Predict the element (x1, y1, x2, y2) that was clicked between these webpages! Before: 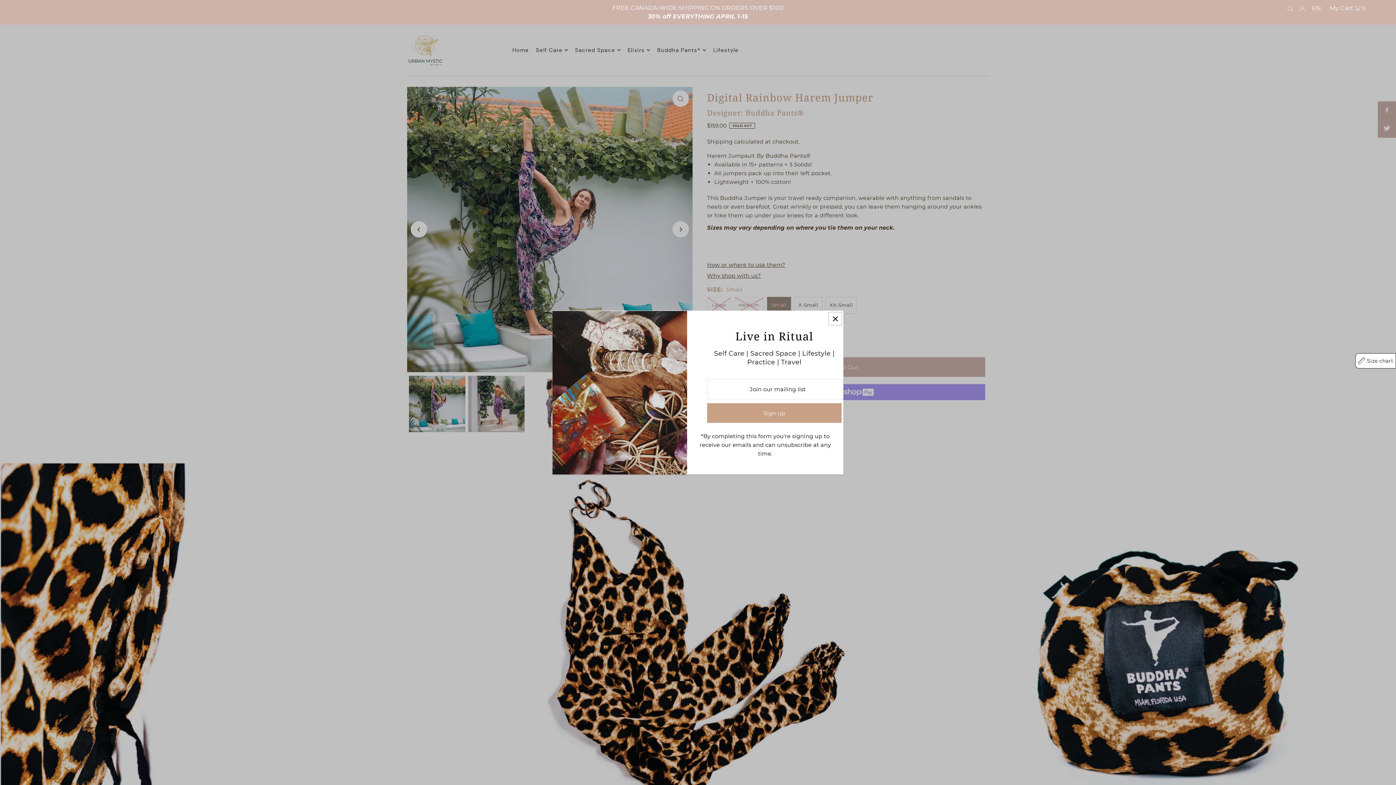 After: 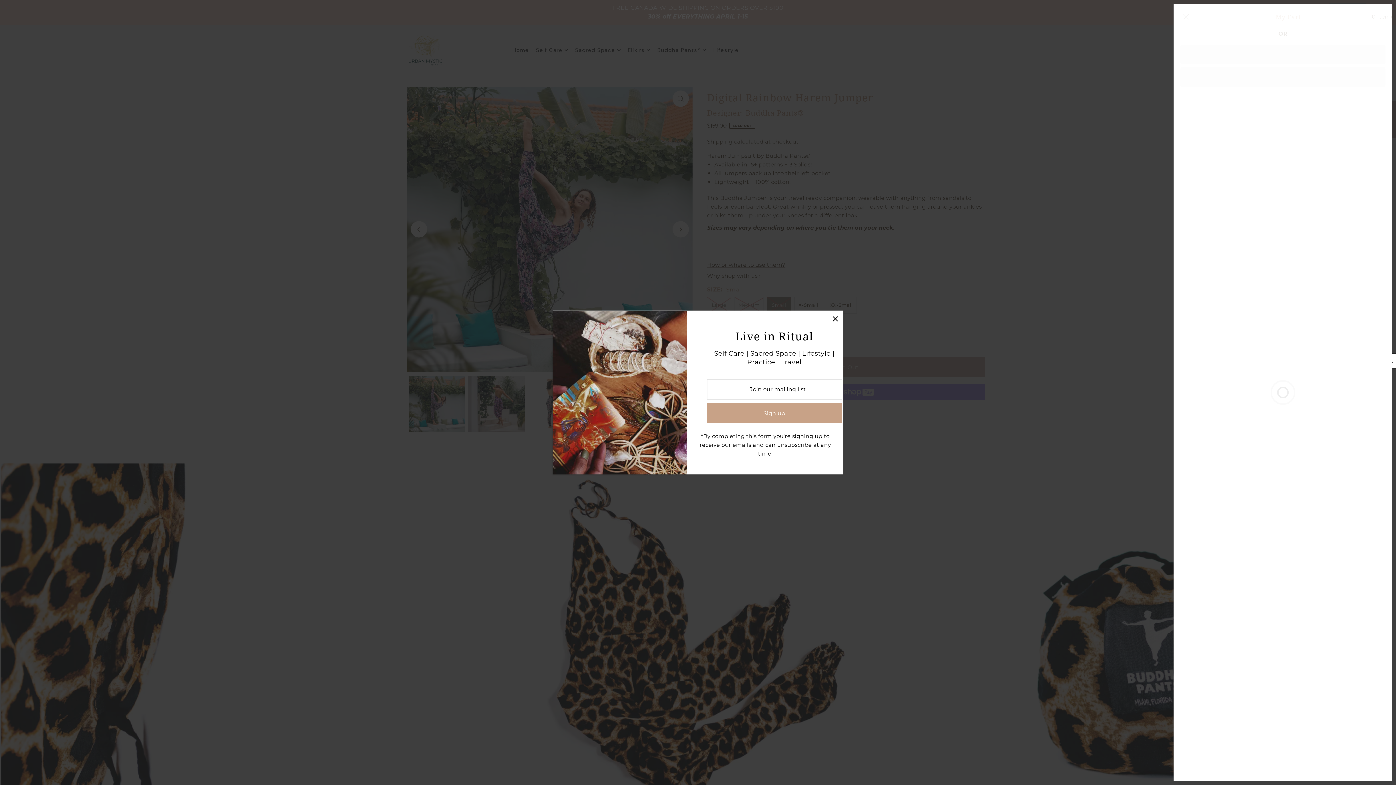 Action: label: Open cart bbox: (1330, 3, 1366, 12)